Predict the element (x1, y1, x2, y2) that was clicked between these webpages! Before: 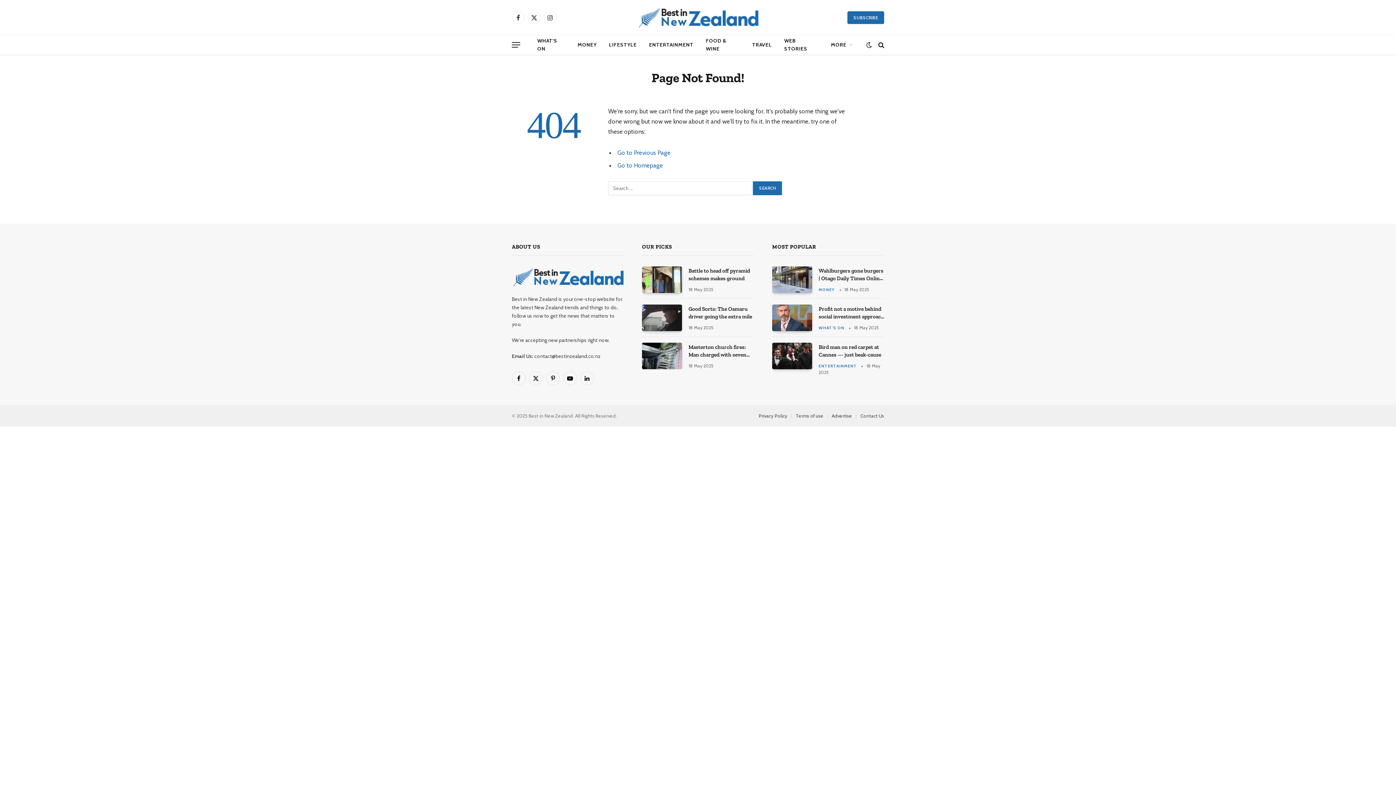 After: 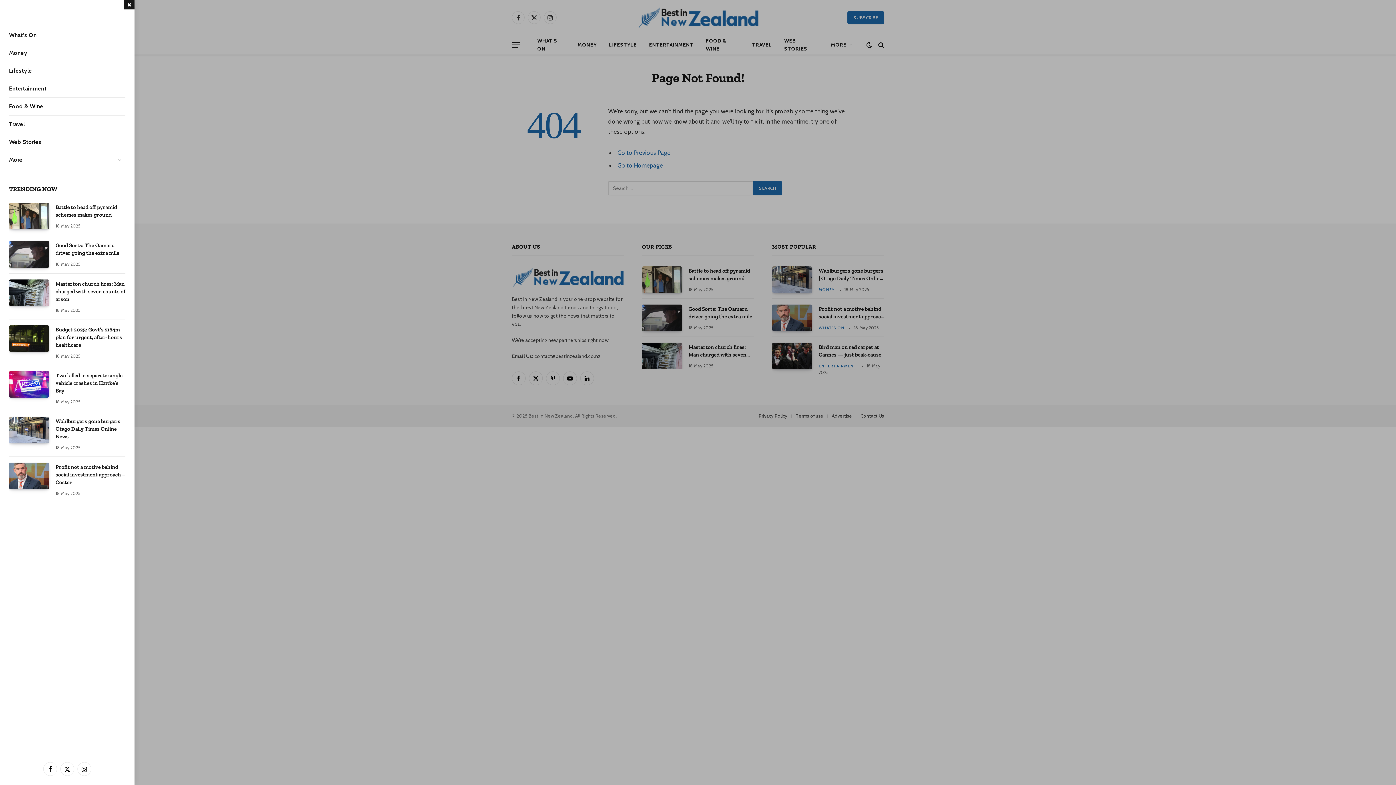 Action: label: Menu bbox: (512, 36, 520, 52)